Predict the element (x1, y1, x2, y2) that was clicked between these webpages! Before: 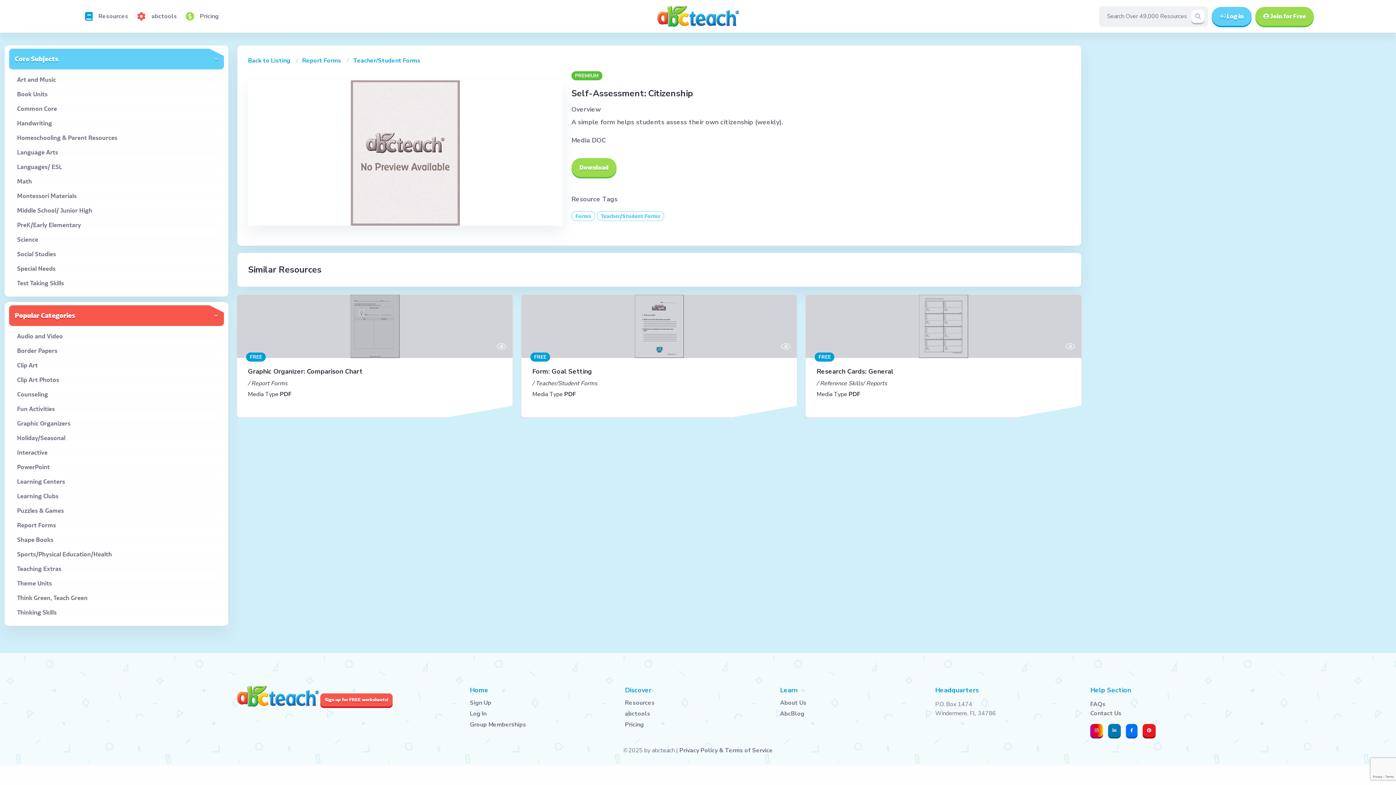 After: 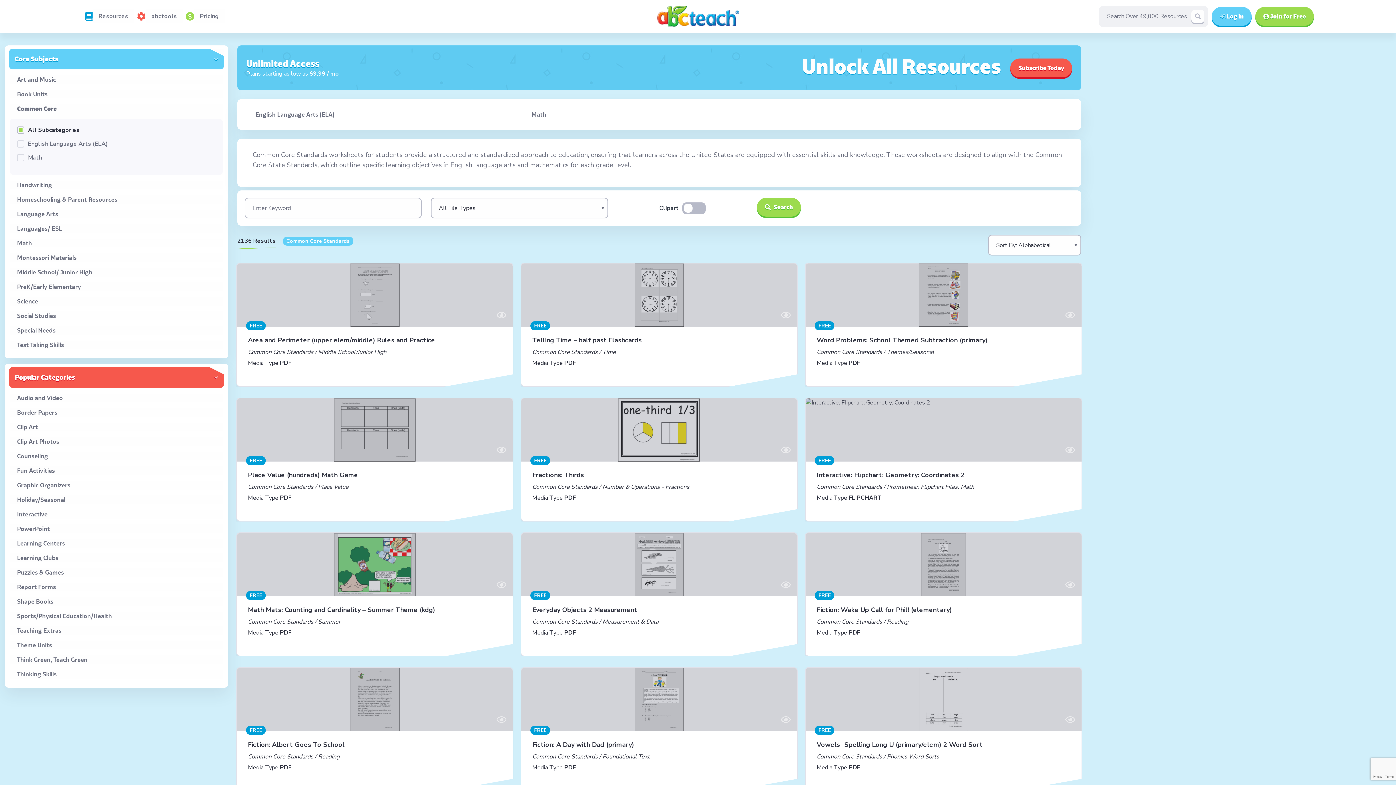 Action: label: Common Core bbox: (17, 104, 222, 113)